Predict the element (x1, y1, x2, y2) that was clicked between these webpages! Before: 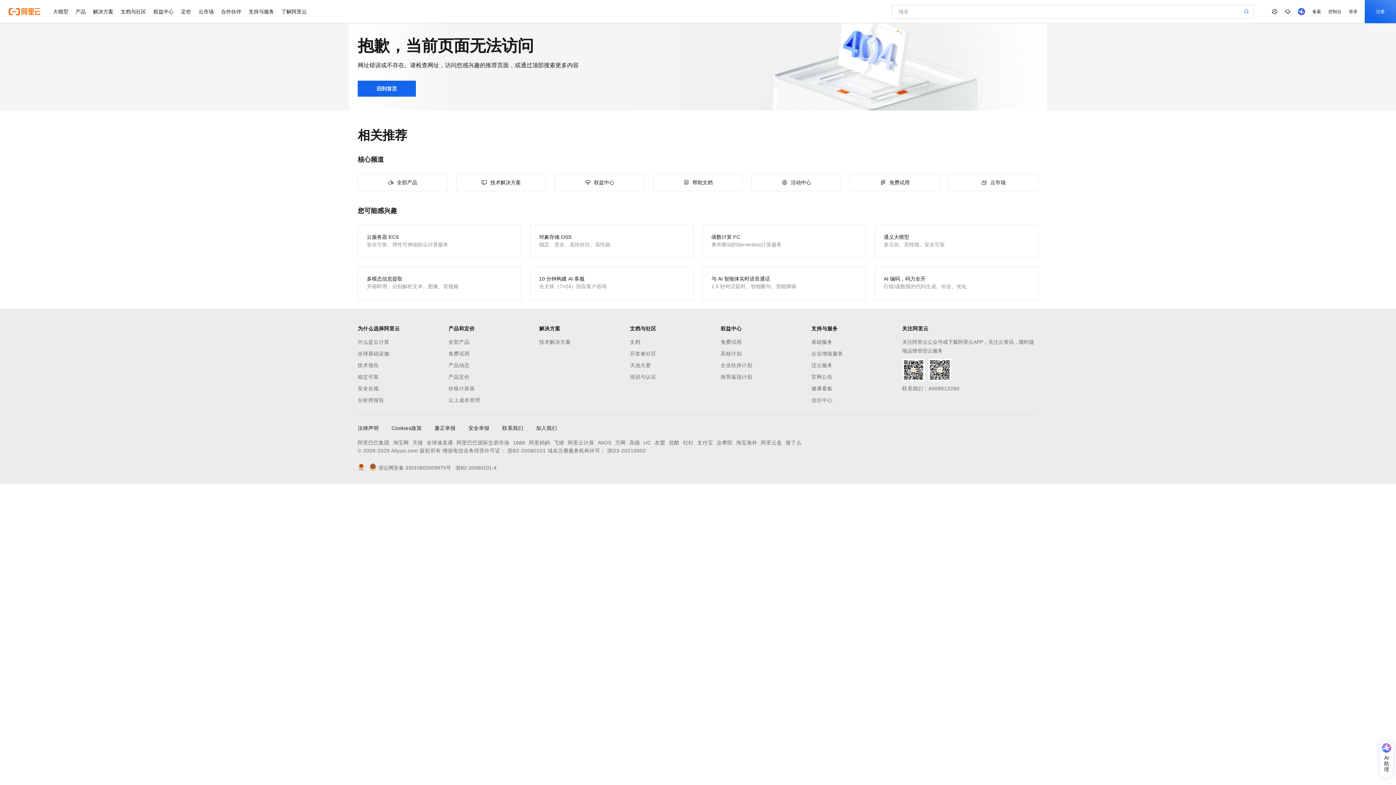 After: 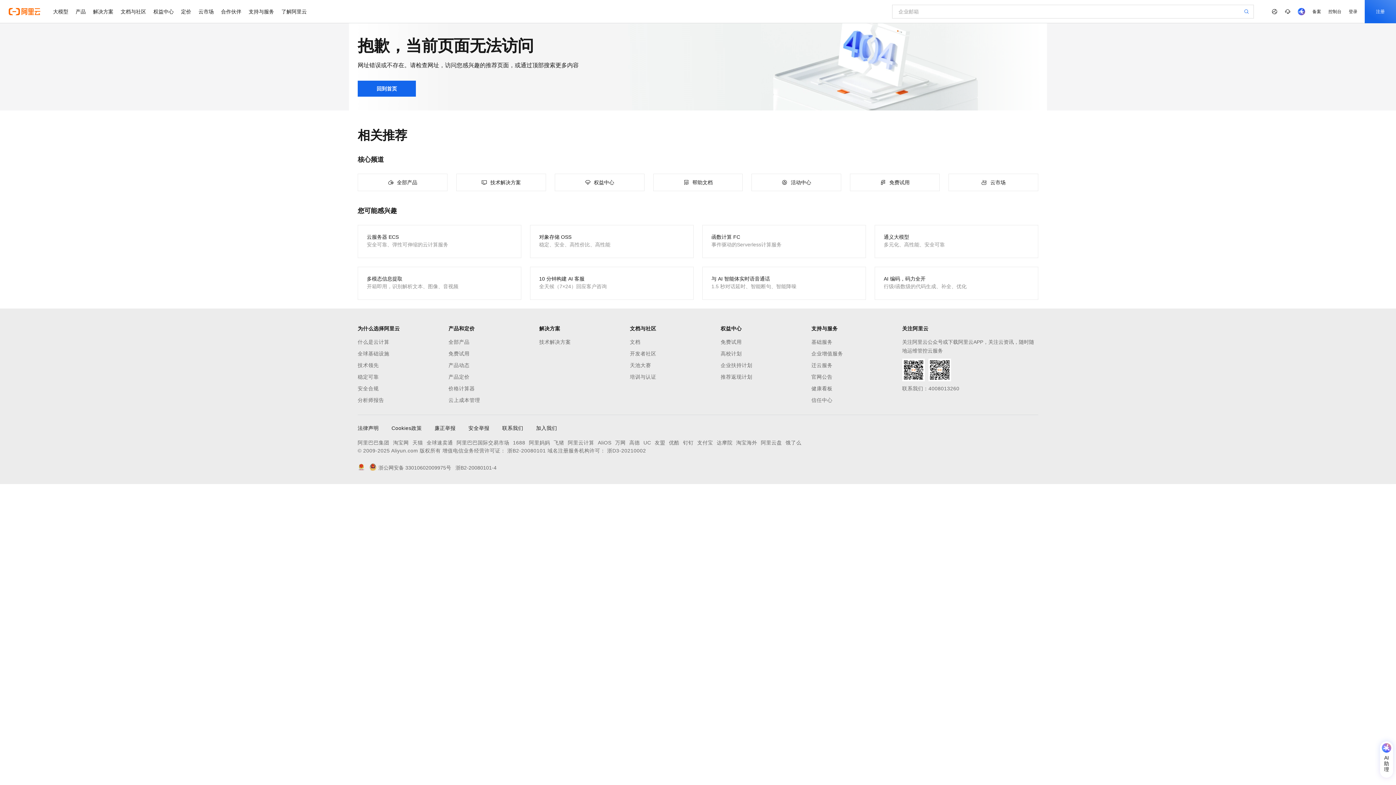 Action: bbox: (357, 463, 369, 472)